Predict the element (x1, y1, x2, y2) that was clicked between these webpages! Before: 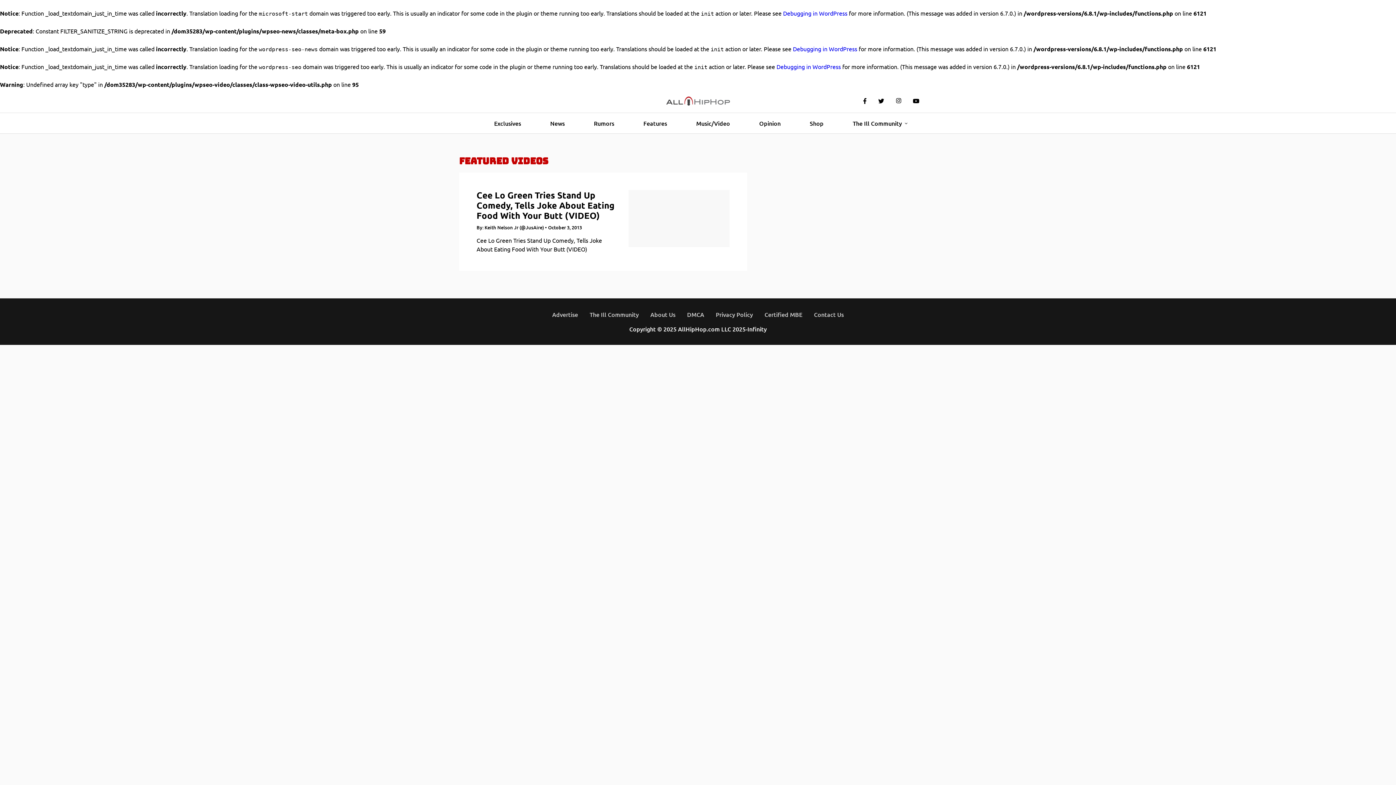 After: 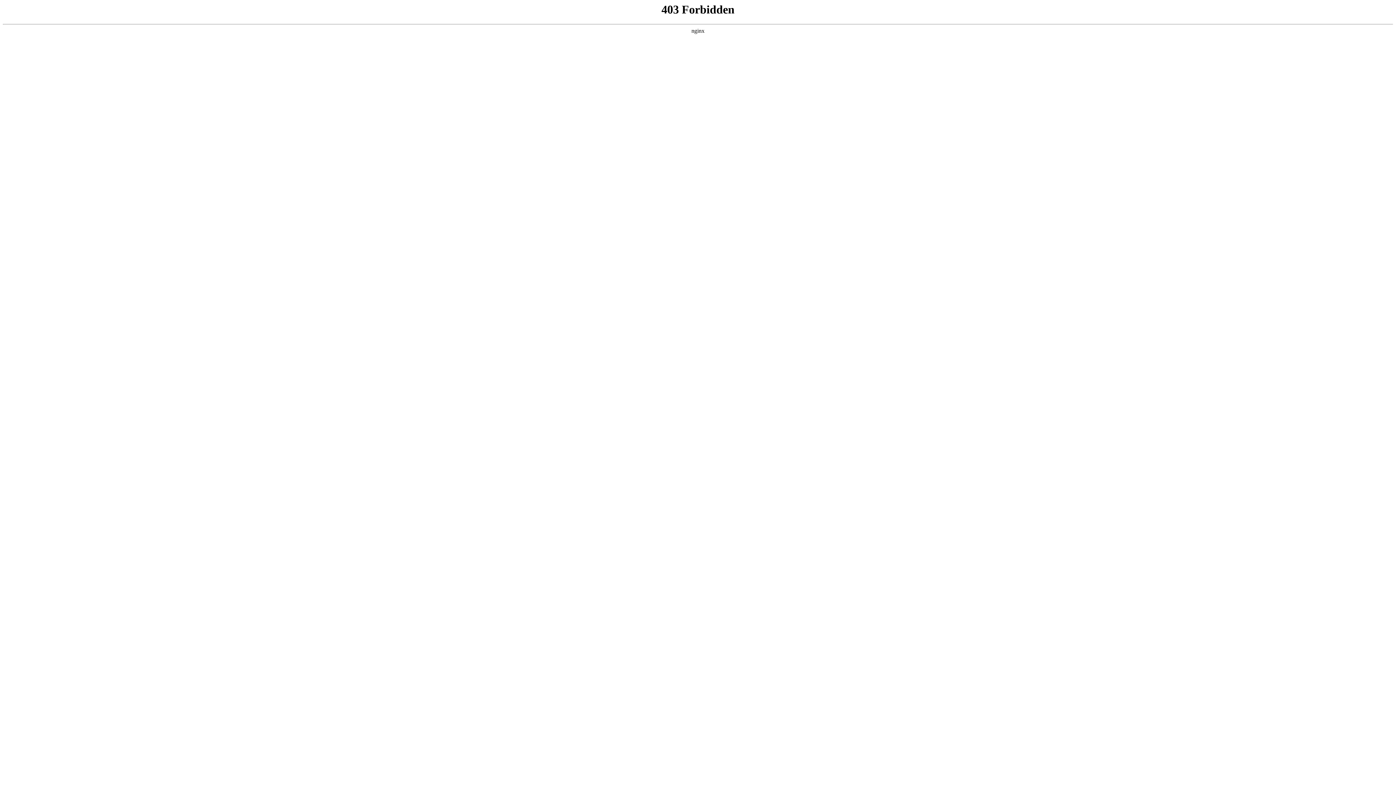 Action: label: Debugging in WordPress bbox: (776, 62, 841, 70)